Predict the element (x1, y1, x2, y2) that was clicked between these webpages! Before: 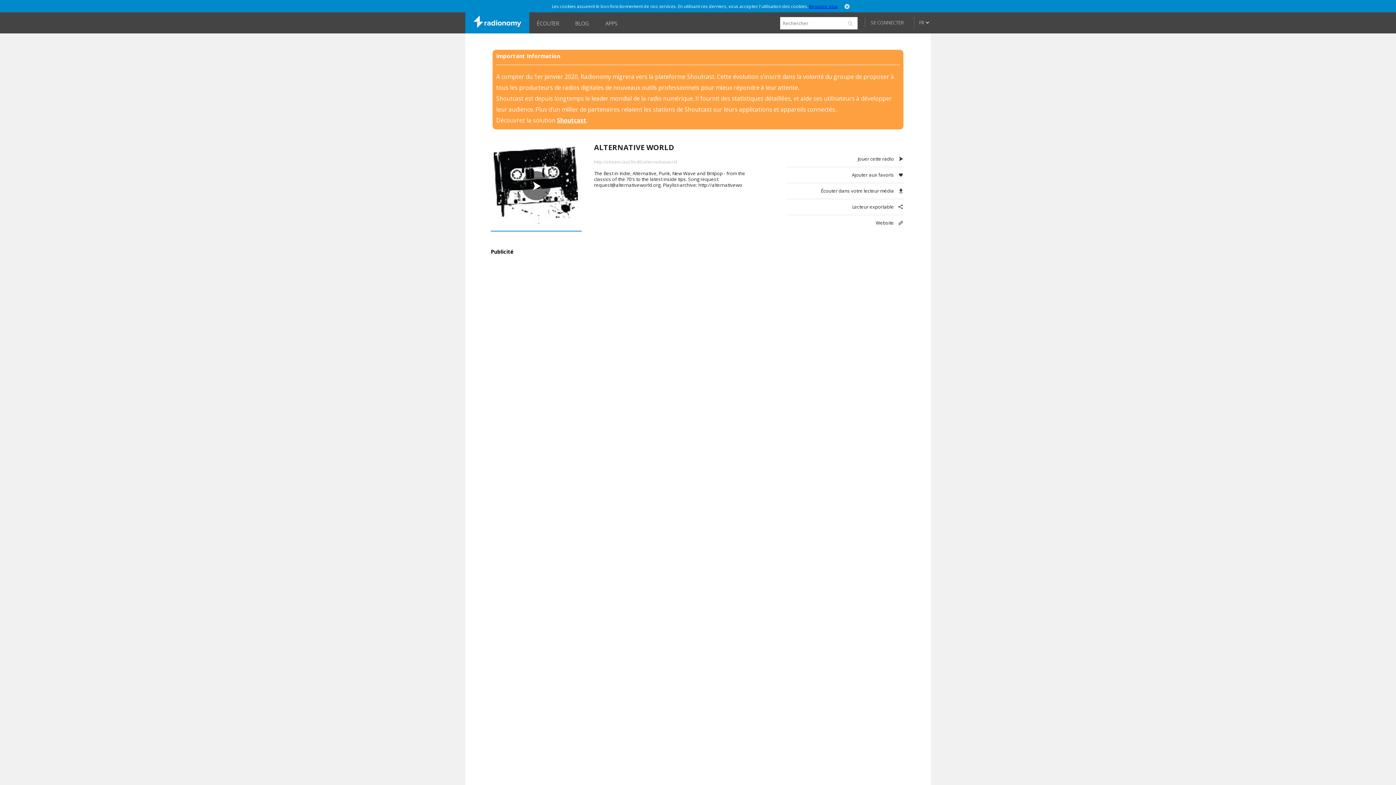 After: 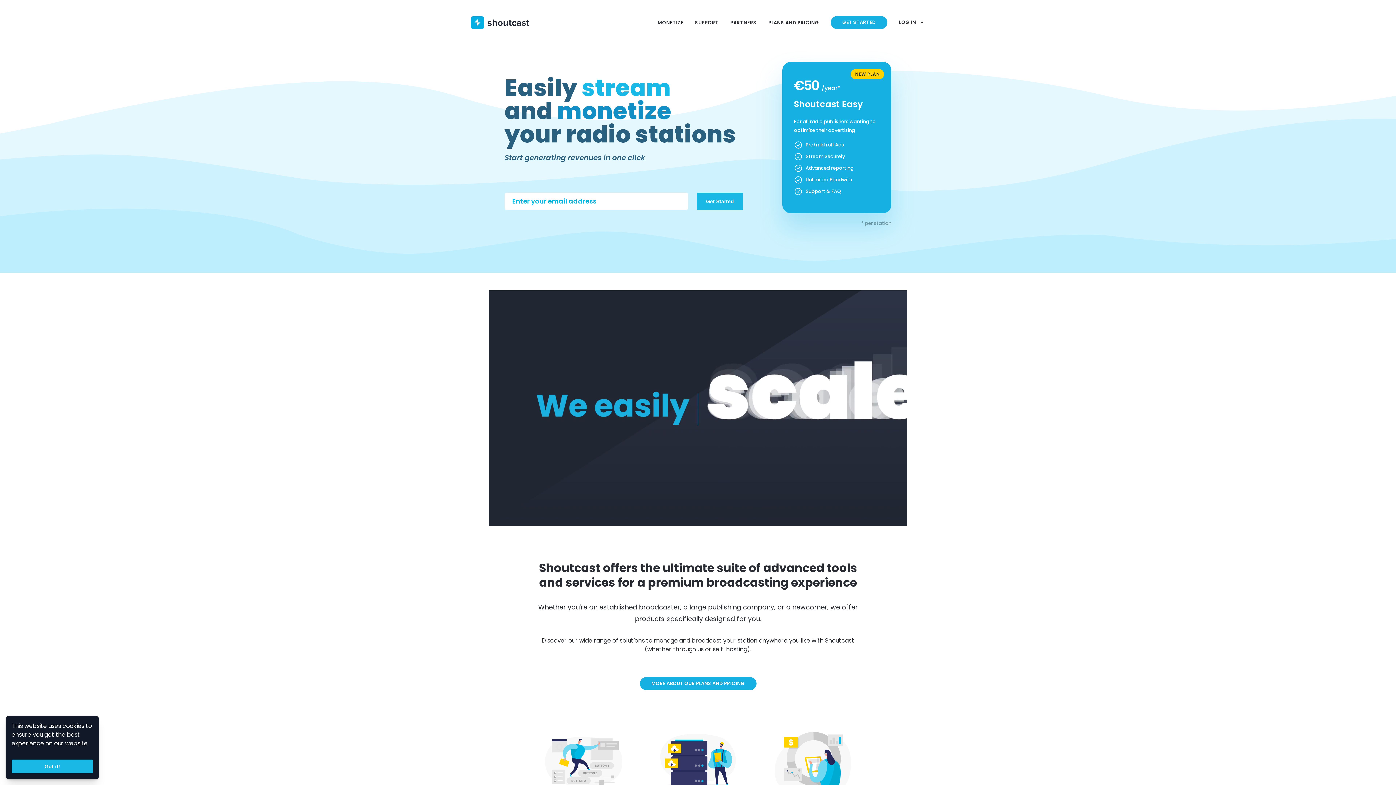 Action: bbox: (557, 116, 586, 124) label: Shoutcast